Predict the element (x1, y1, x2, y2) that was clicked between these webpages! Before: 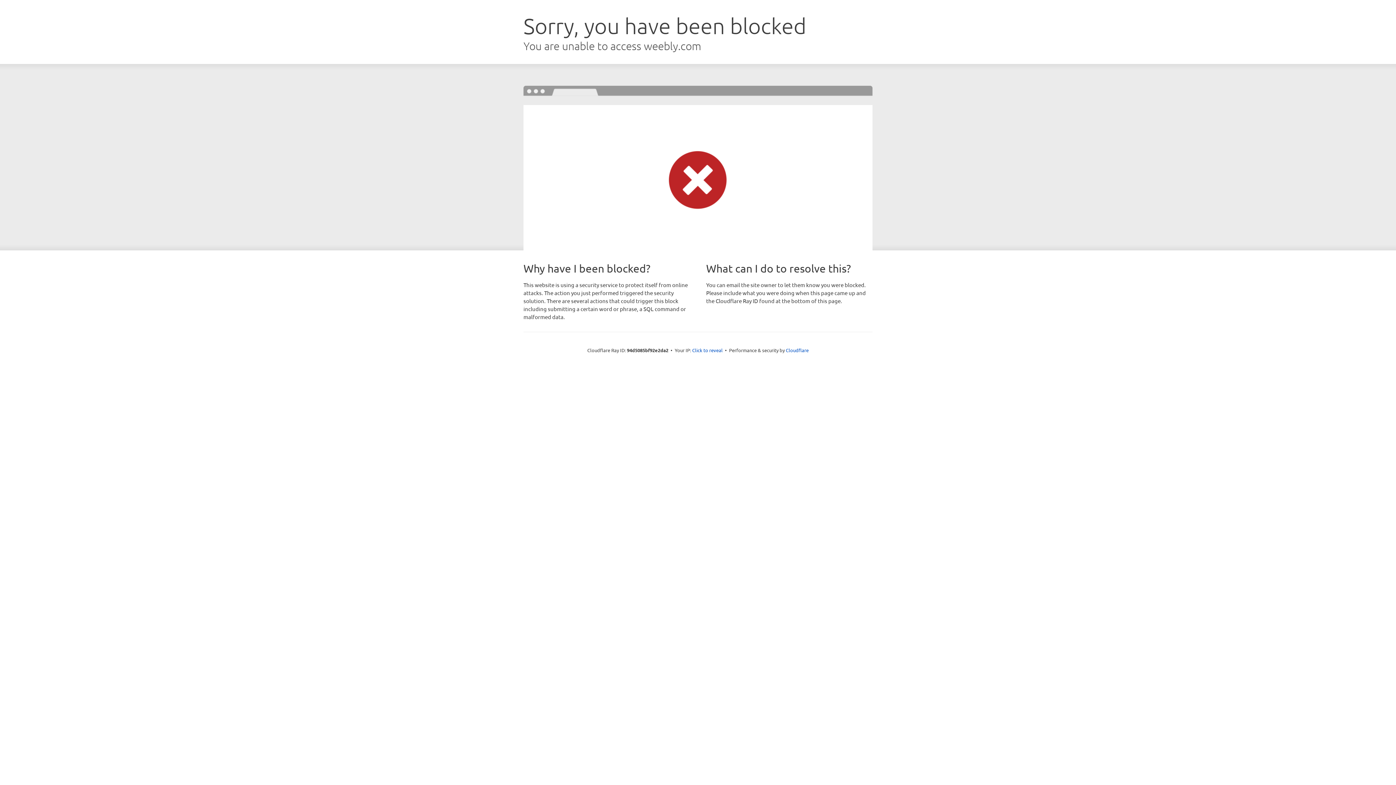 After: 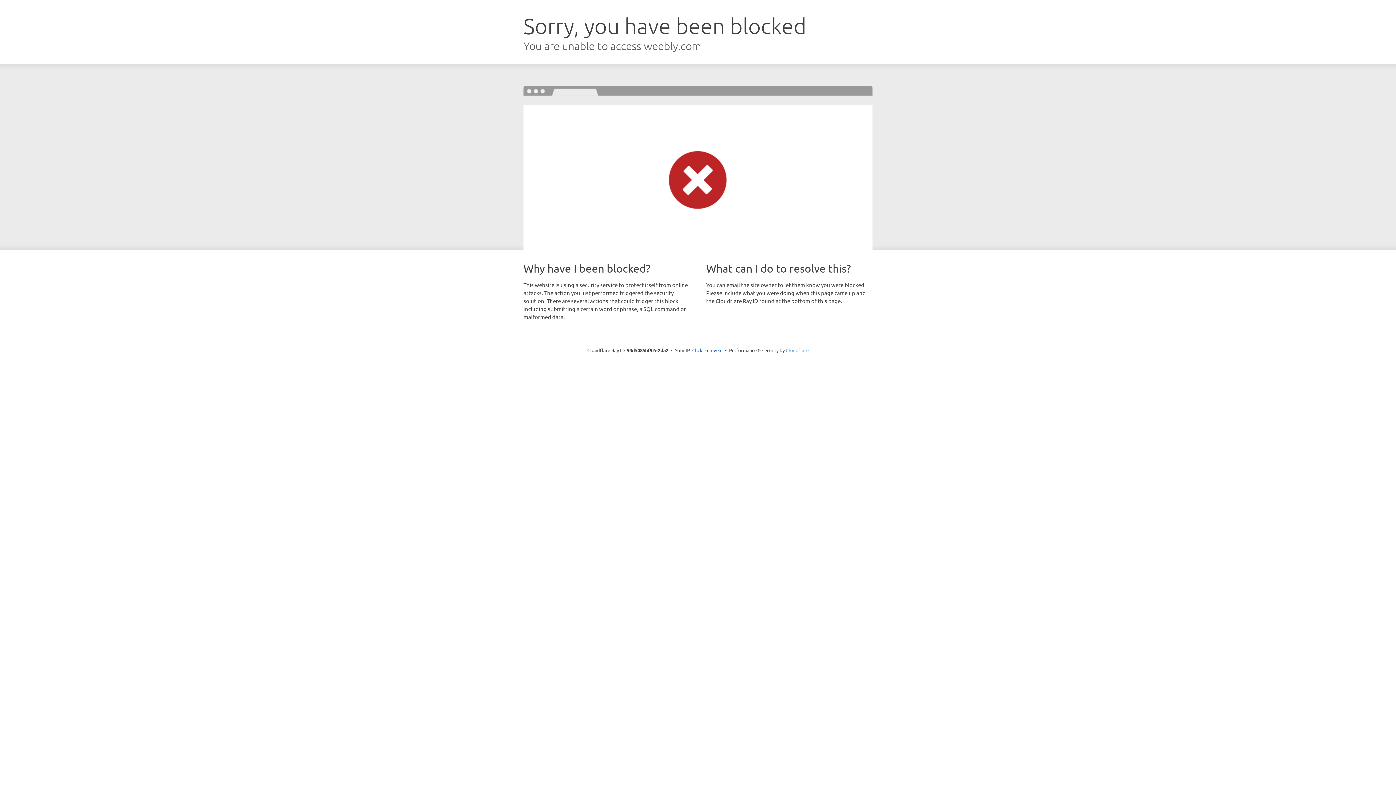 Action: bbox: (786, 347, 808, 353) label: Cloudflare